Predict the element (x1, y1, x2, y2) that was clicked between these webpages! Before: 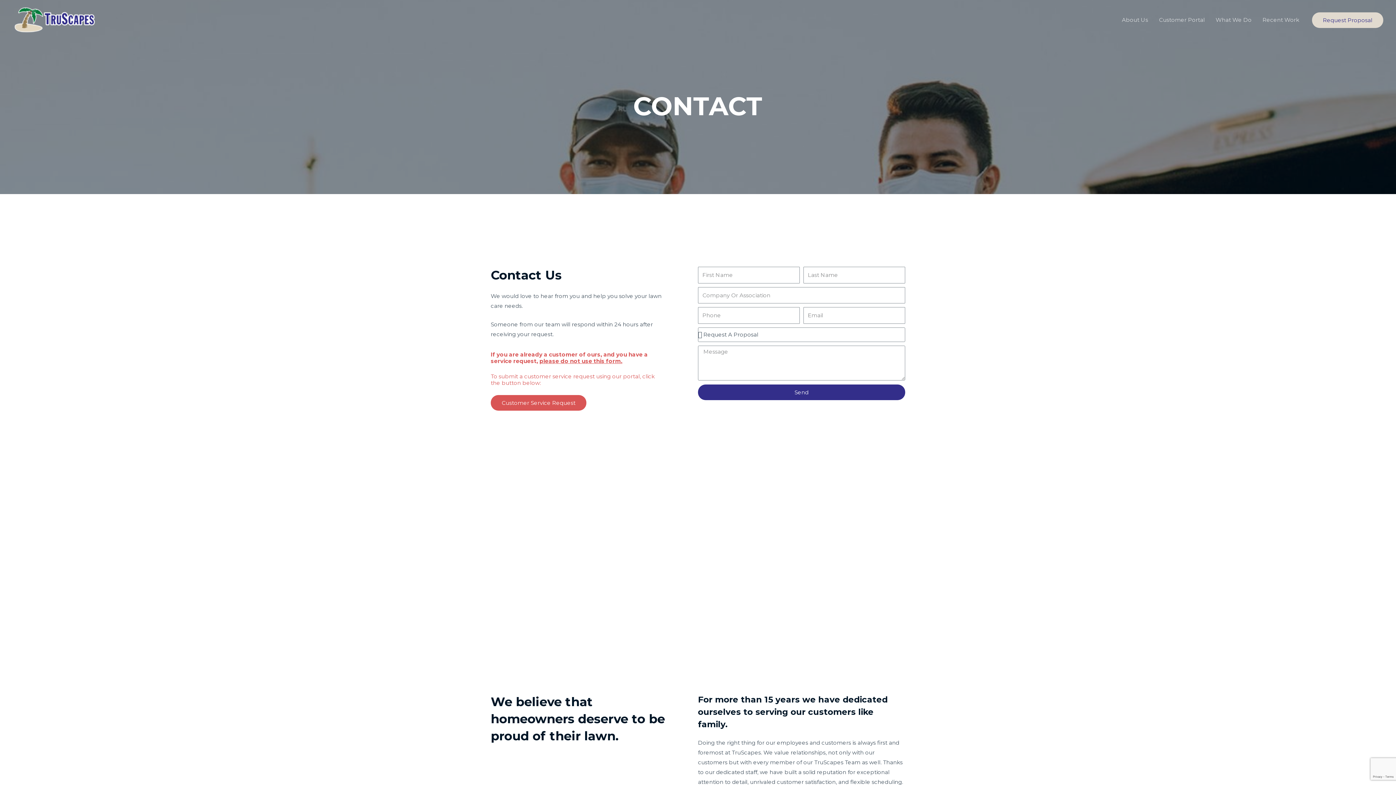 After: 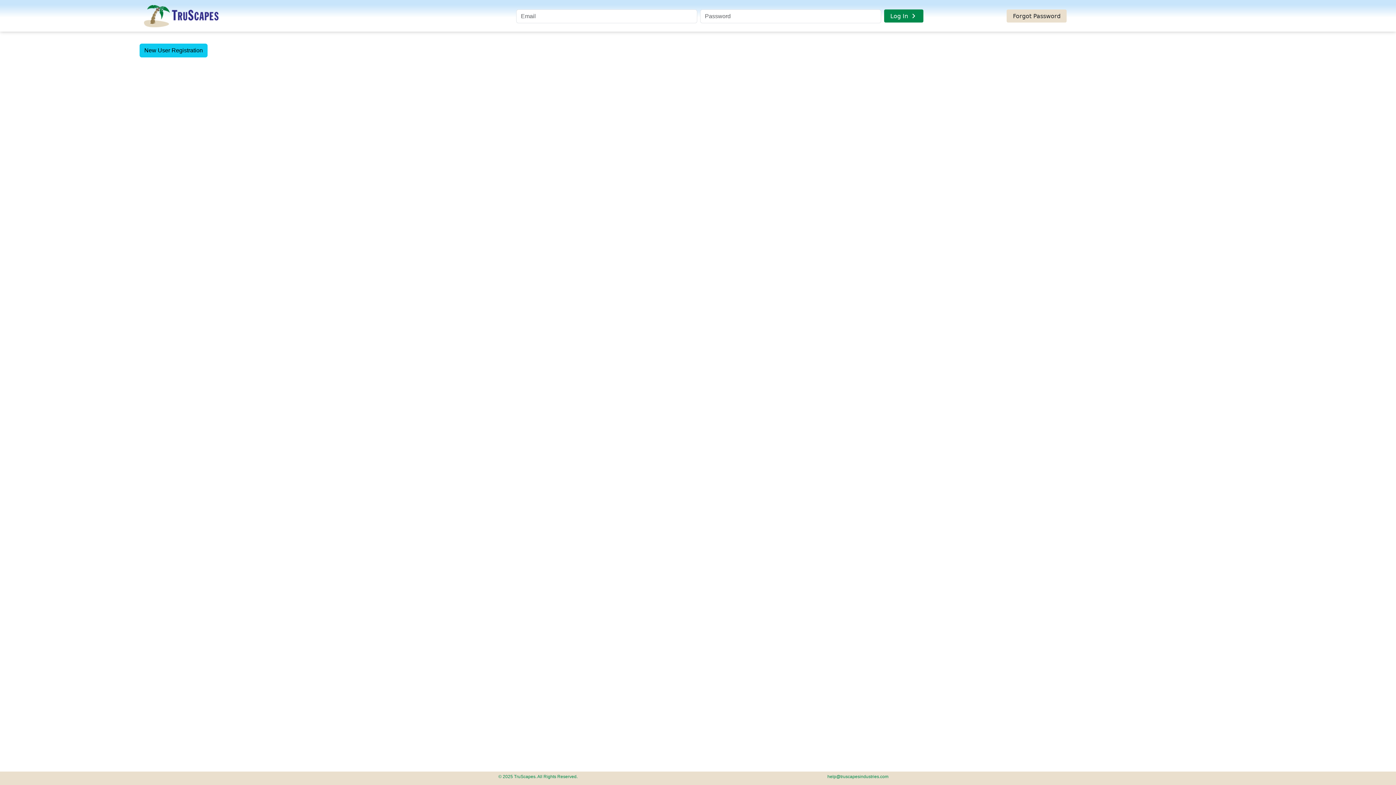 Action: label: Customer Service Request bbox: (490, 395, 586, 410)